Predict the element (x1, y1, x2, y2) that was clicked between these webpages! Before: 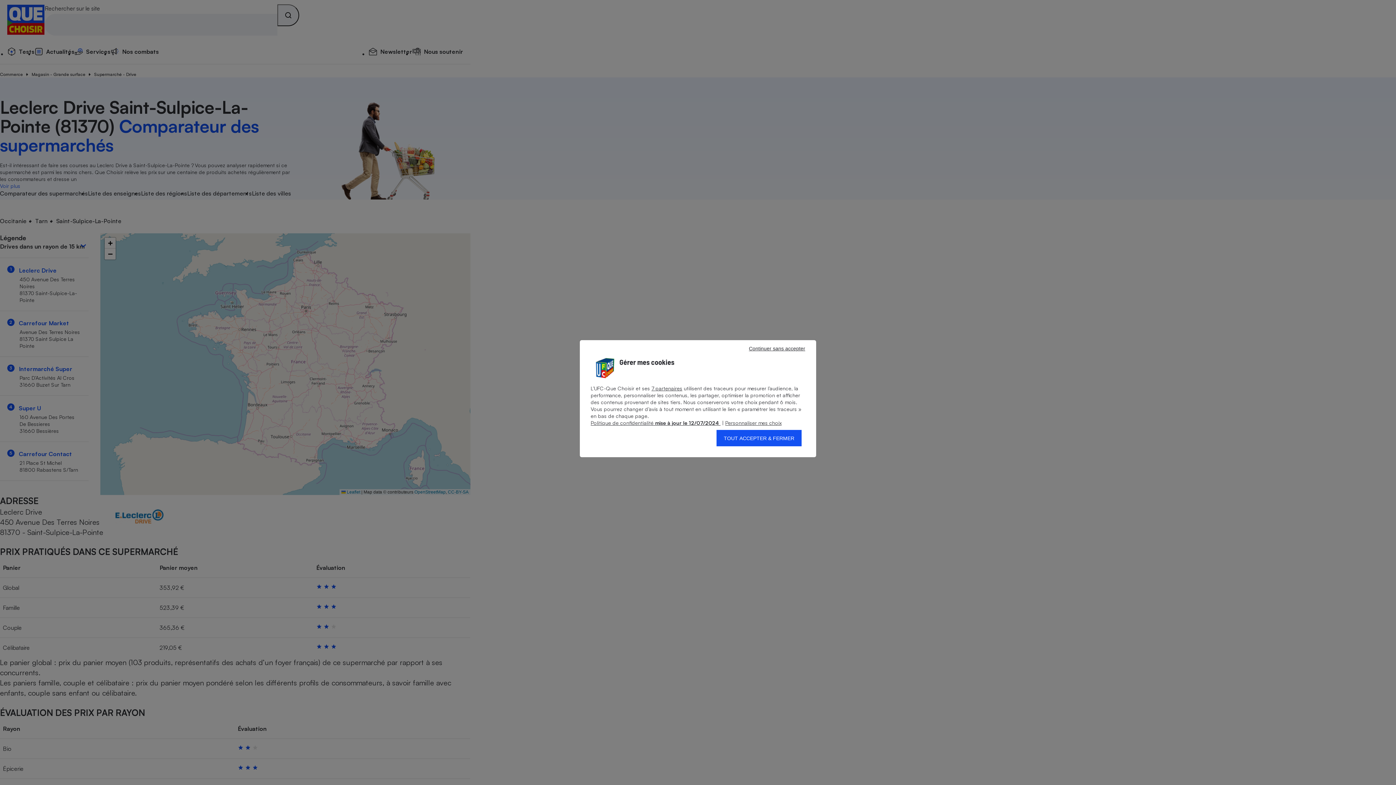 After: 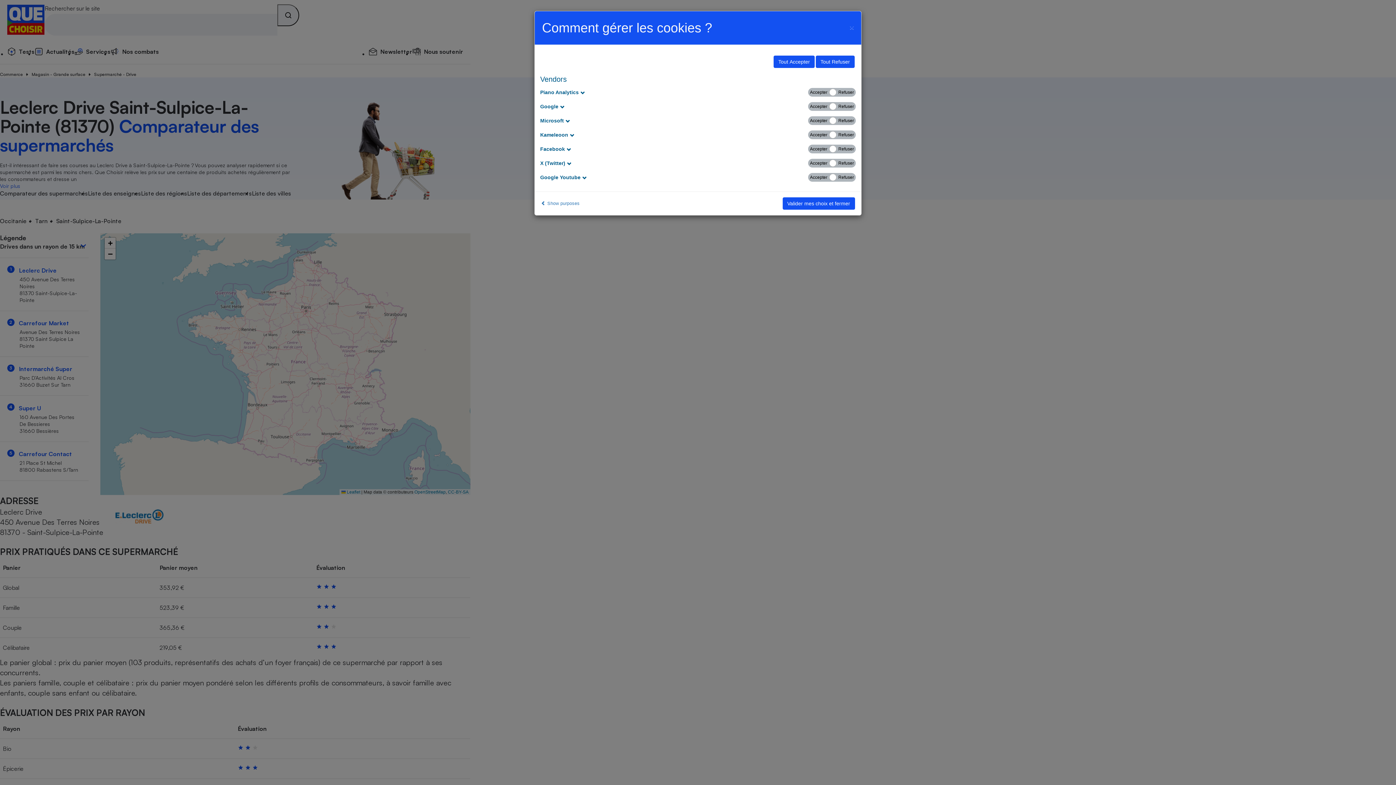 Action: bbox: (651, 385, 682, 391) label: Afficher les partenaires